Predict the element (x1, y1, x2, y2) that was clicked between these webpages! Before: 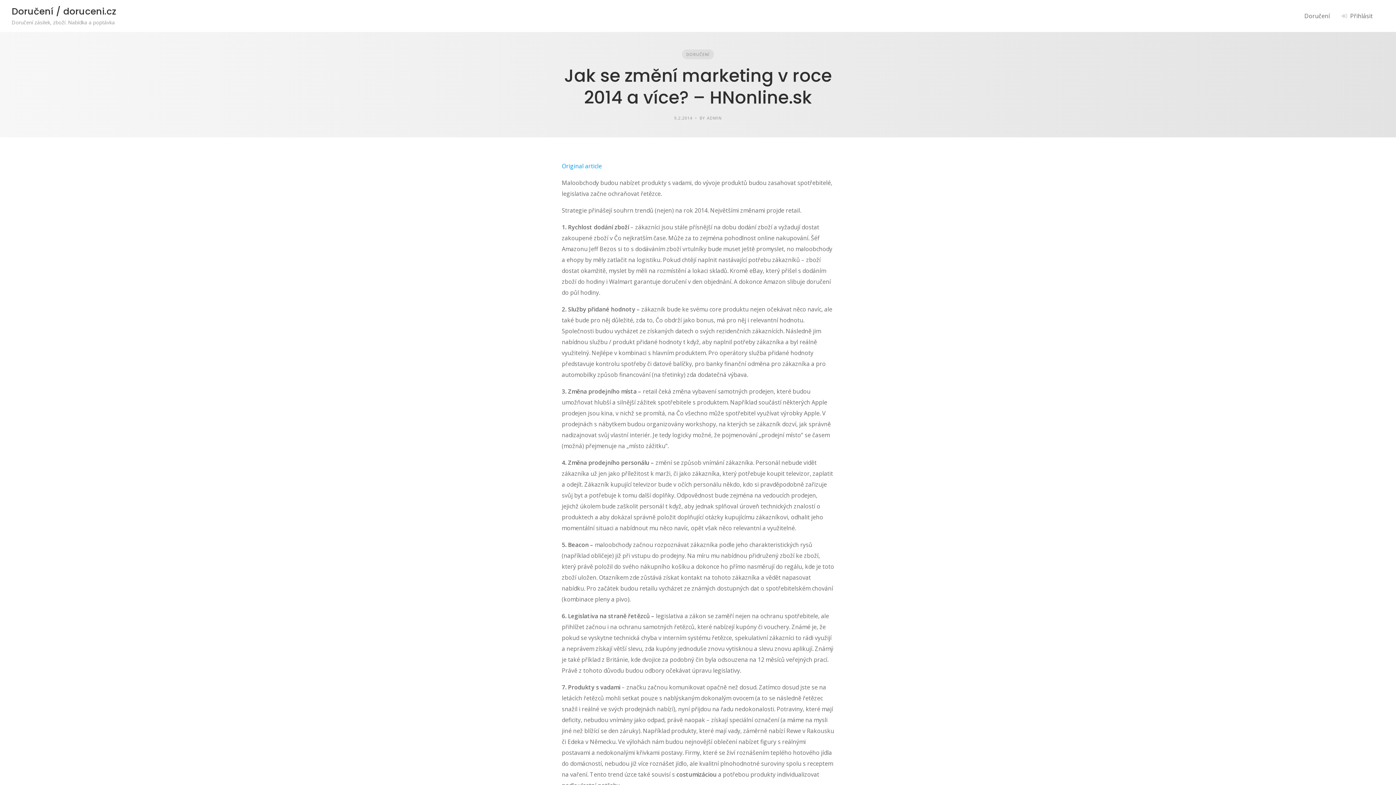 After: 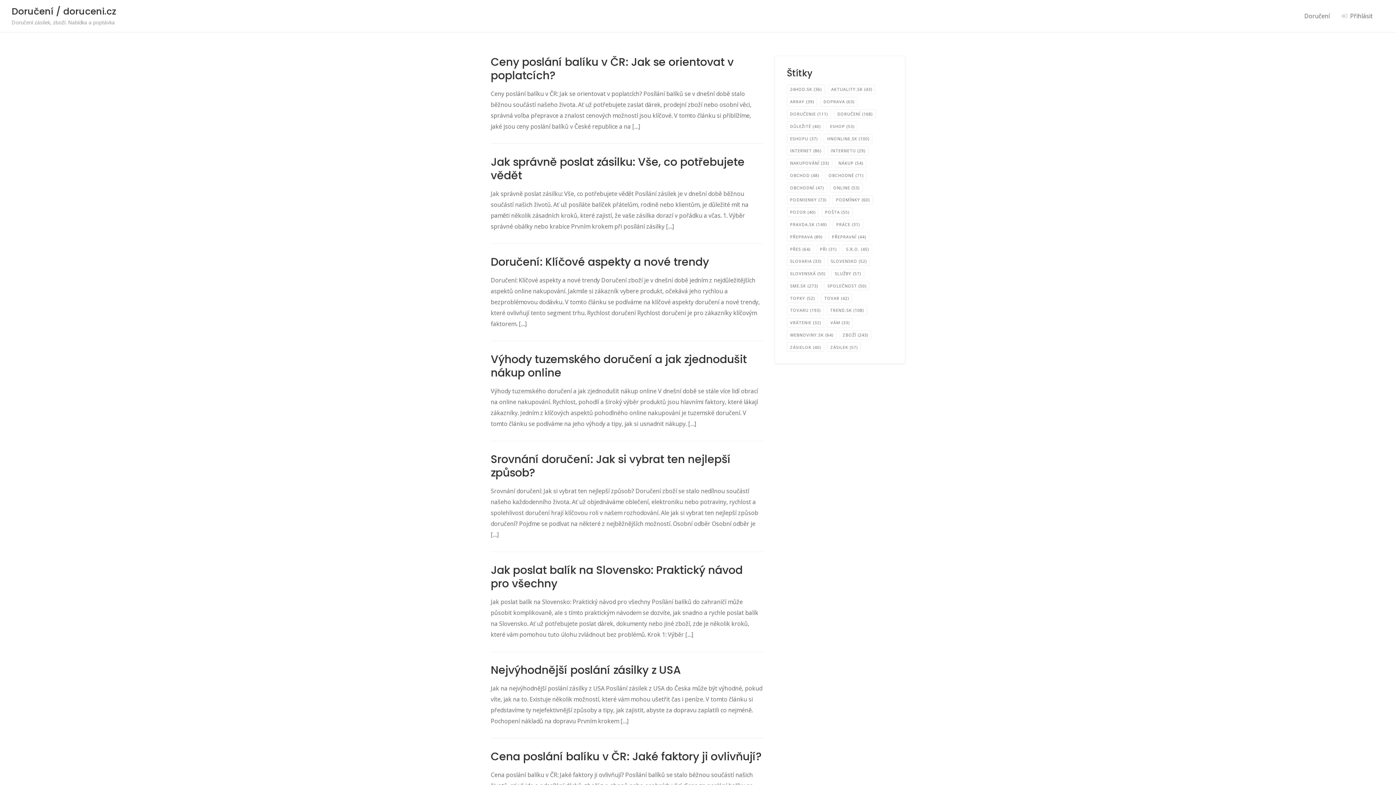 Action: label: Doručení / doruceni.cz
Doručení zásilek, zboží. Nabídka a poptávka bbox: (11, 5, 116, 26)